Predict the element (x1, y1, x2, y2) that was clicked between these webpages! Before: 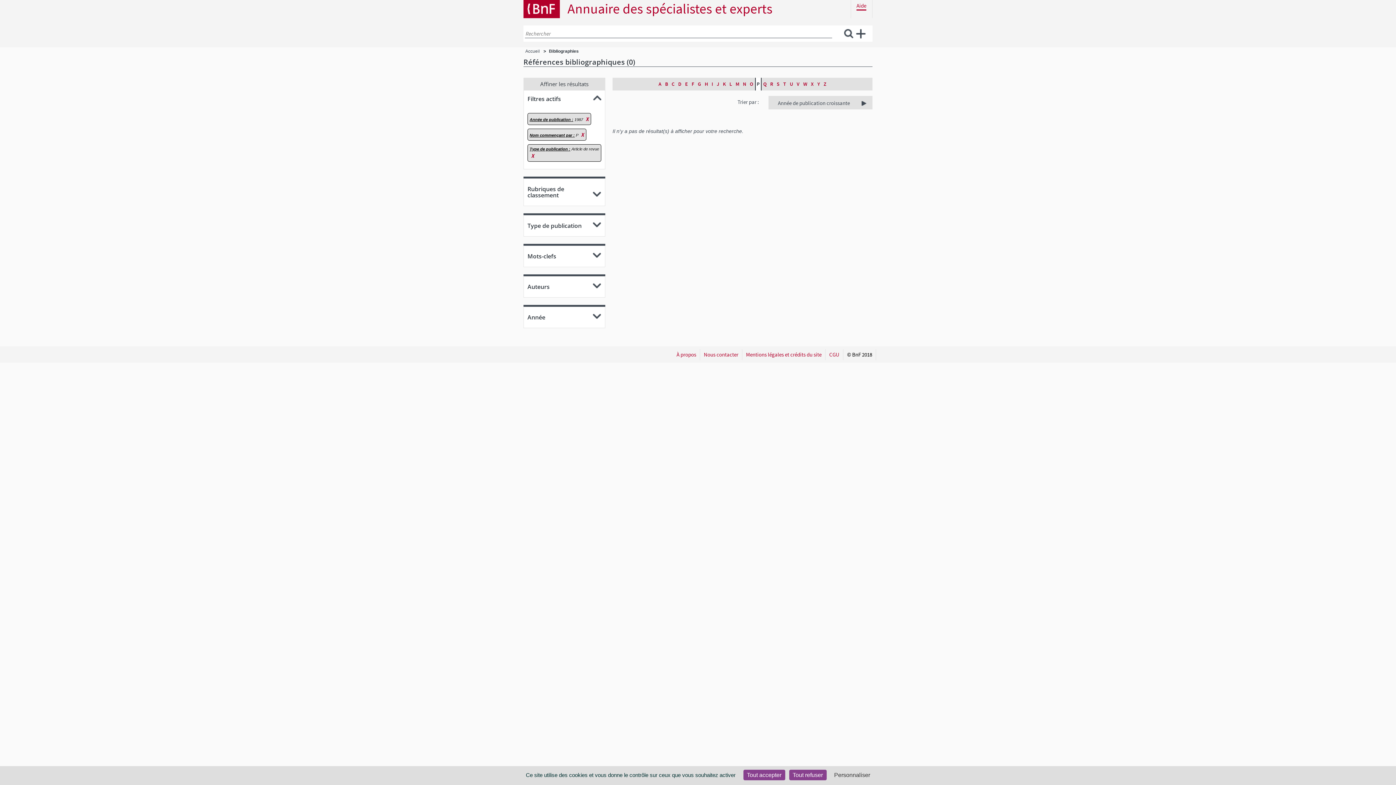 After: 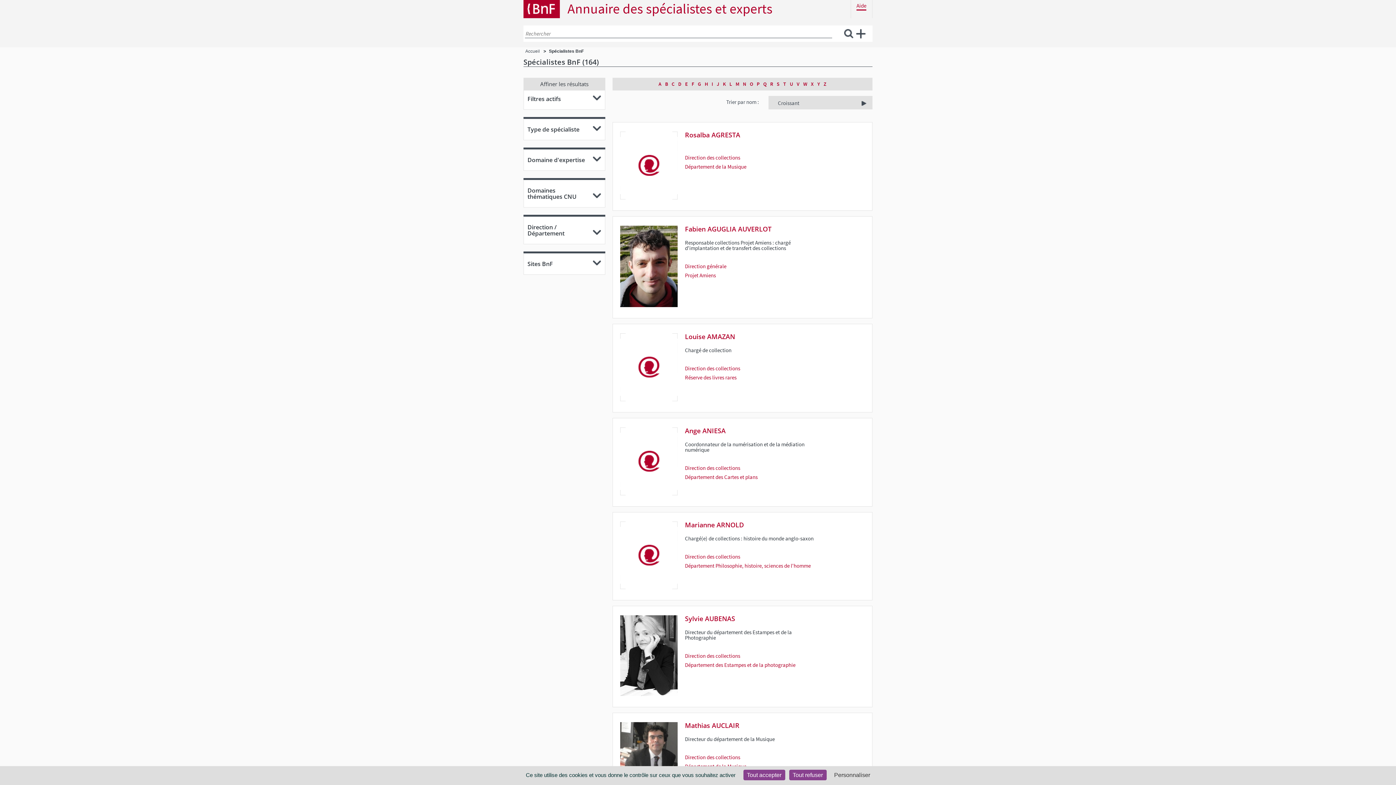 Action: label: Lancer la recherche bbox: (844, 29, 854, 39)